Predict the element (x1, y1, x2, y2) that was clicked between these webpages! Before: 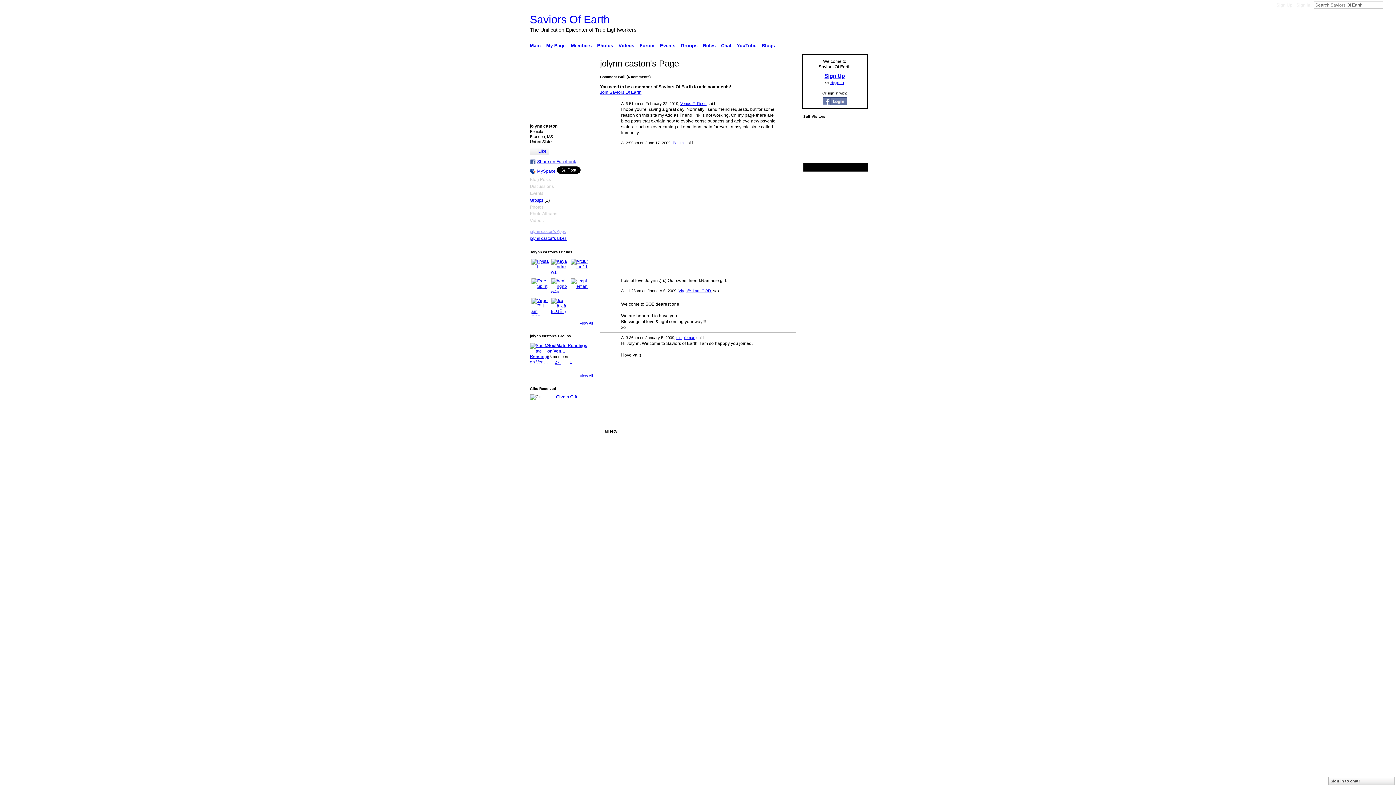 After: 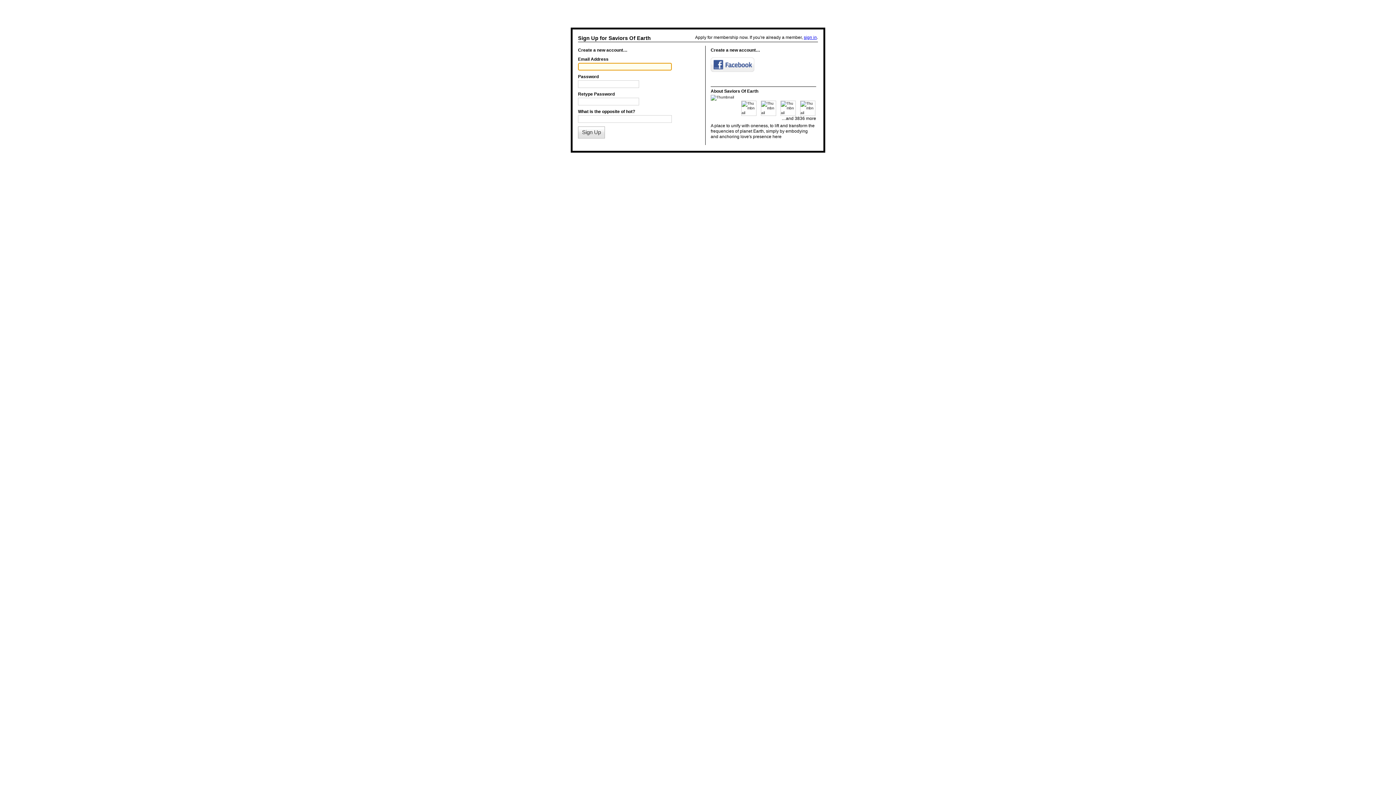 Action: bbox: (556, 394, 577, 399) label: Give a Gift